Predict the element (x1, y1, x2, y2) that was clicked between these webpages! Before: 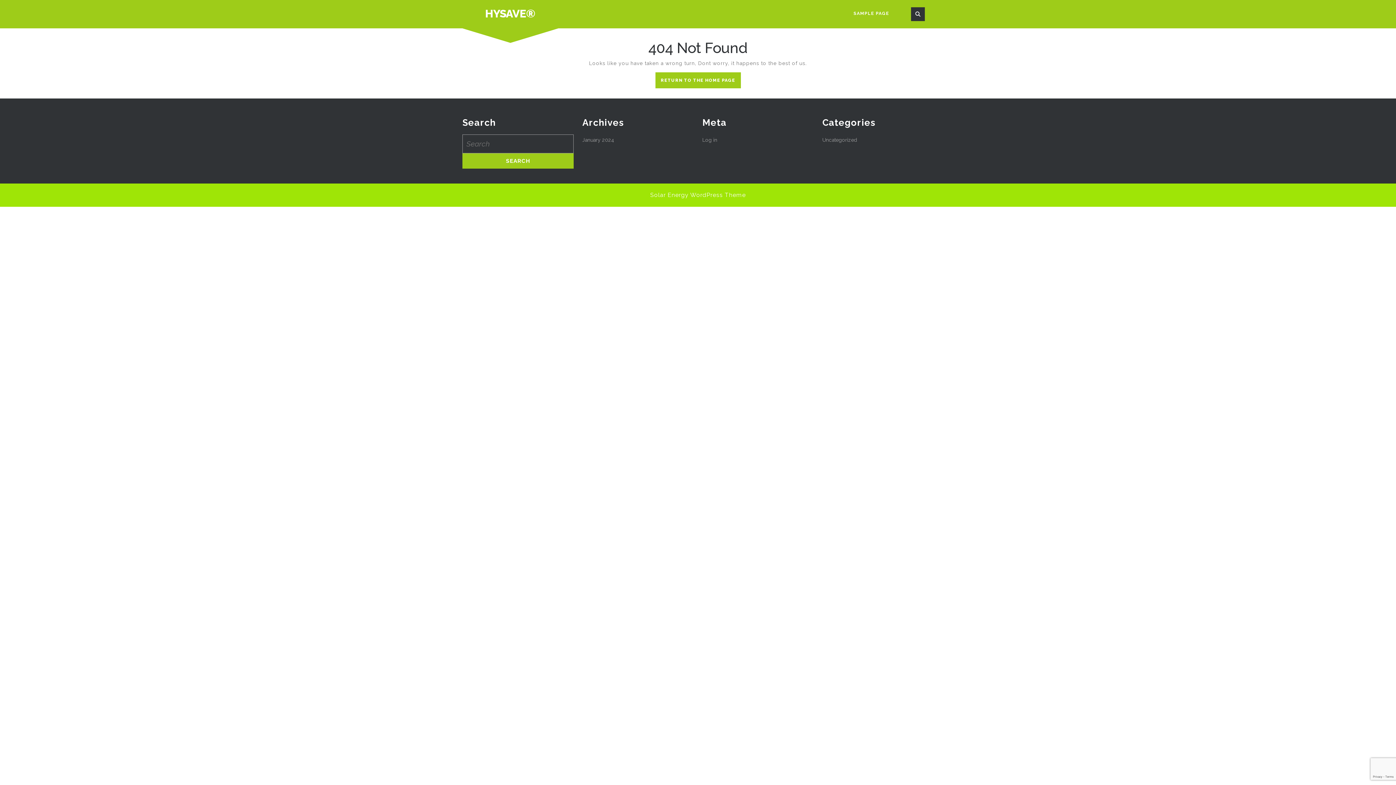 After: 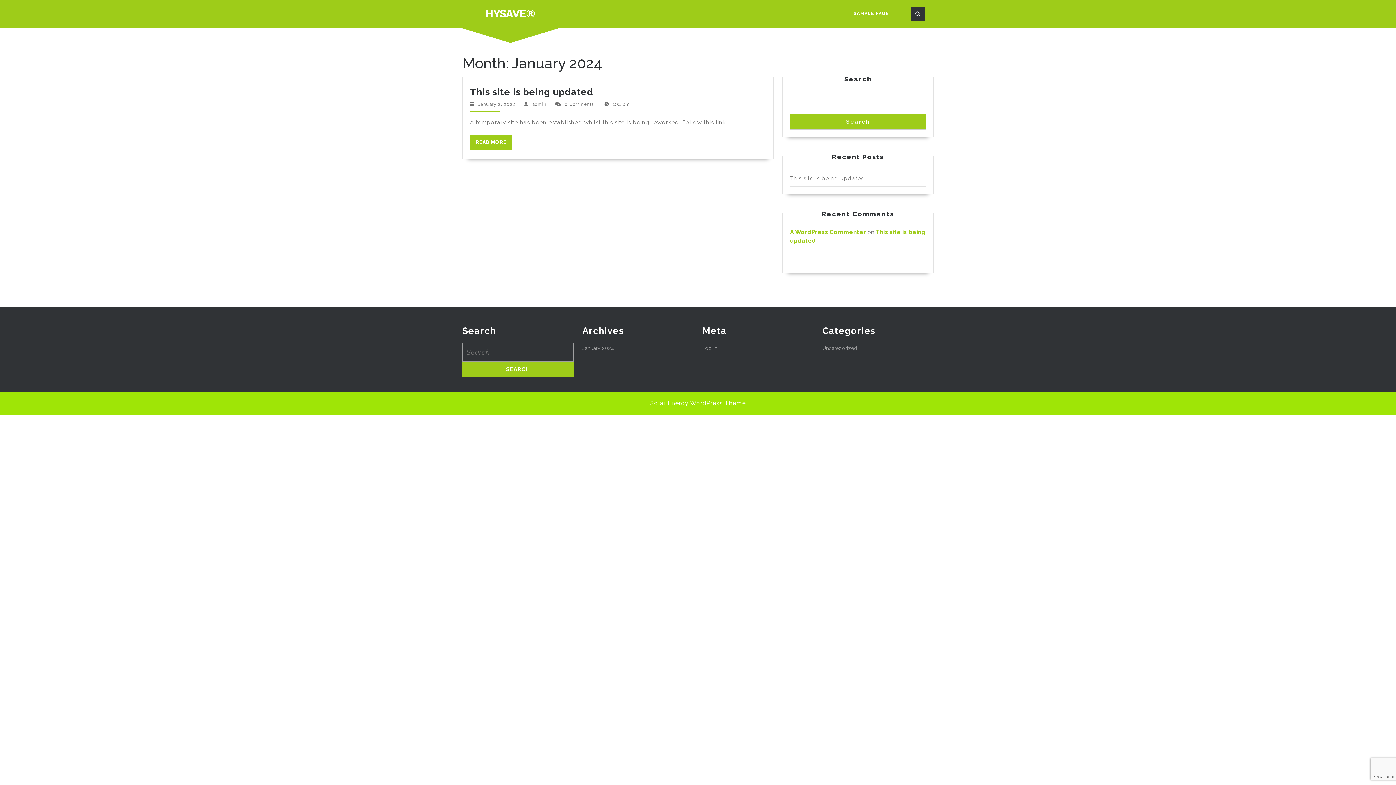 Action: bbox: (582, 137, 614, 142) label: January 2024